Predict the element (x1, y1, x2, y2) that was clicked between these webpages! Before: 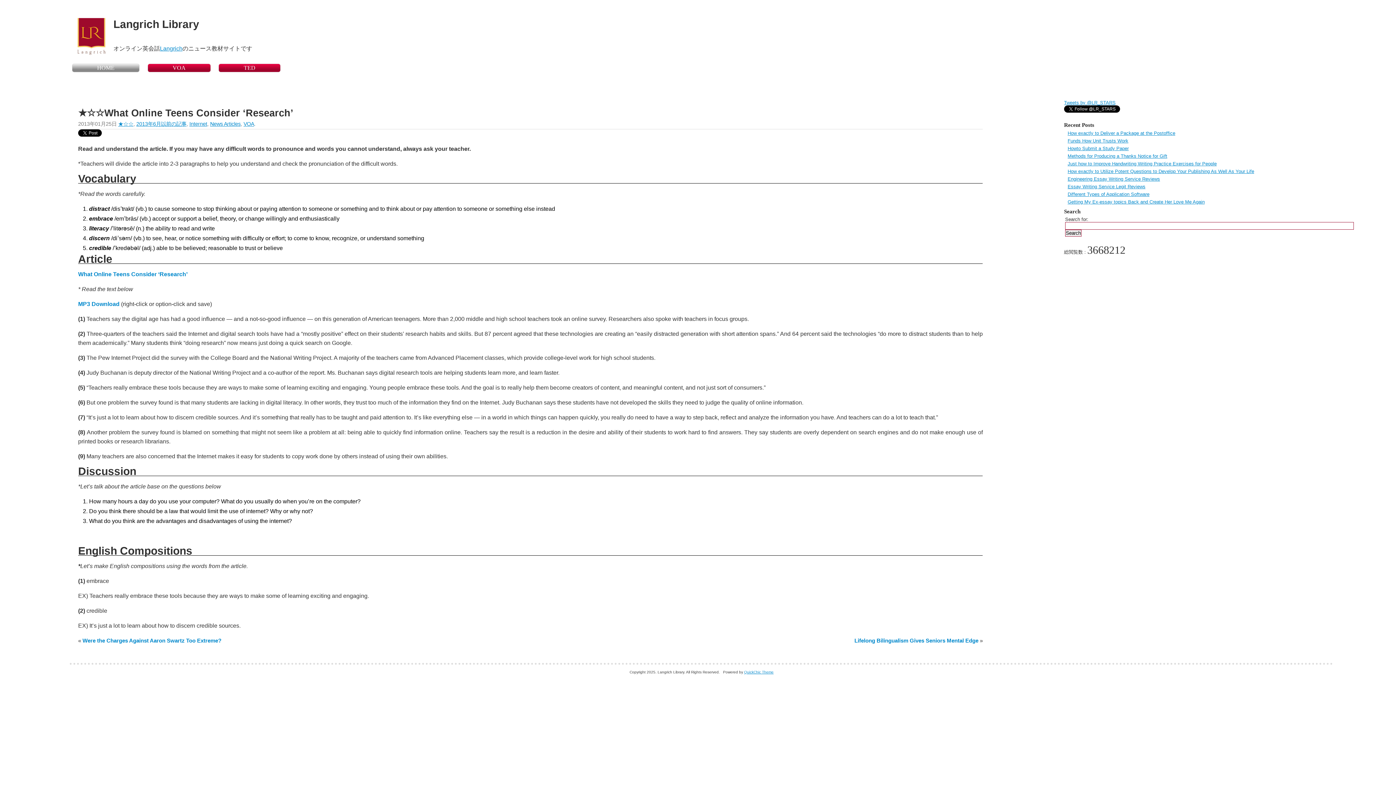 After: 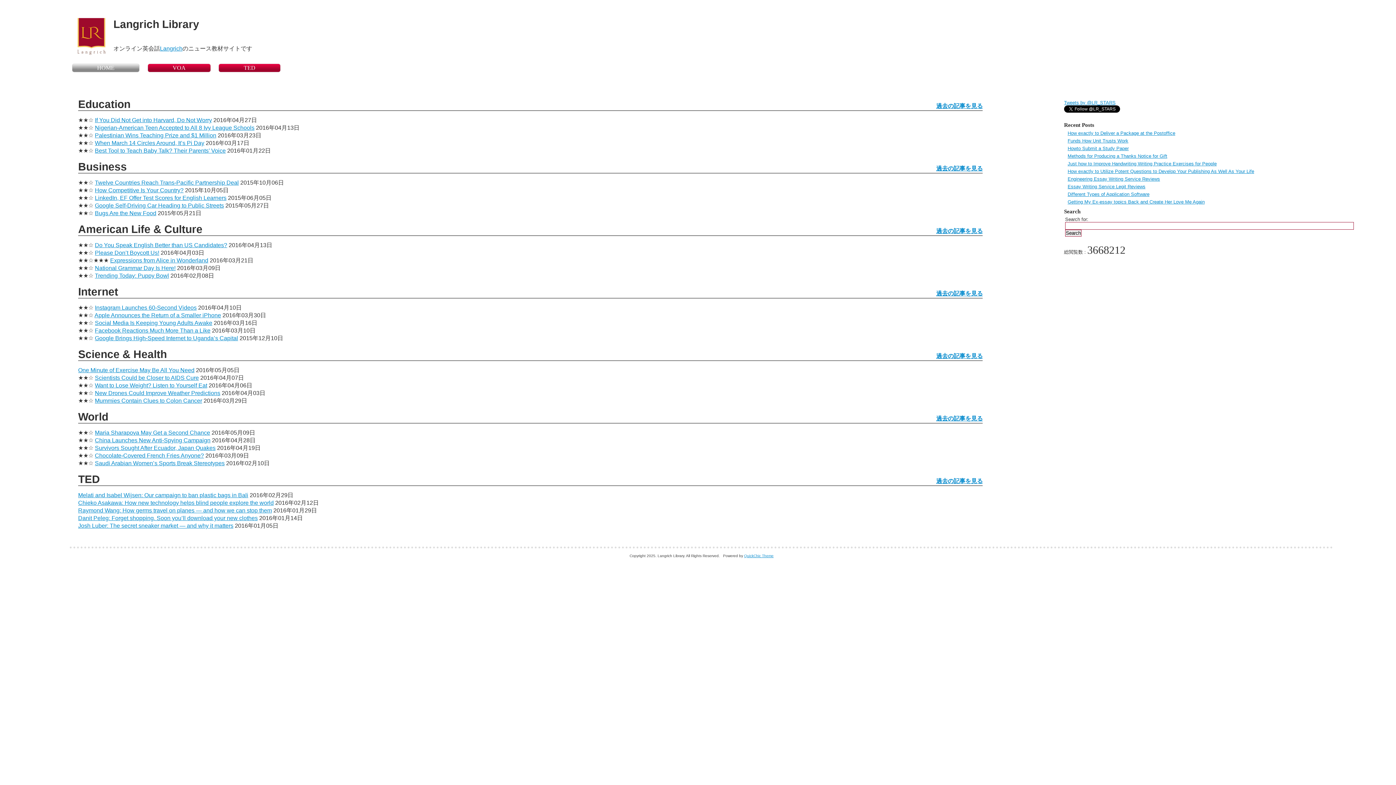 Action: bbox: (69, 14, 113, 58)